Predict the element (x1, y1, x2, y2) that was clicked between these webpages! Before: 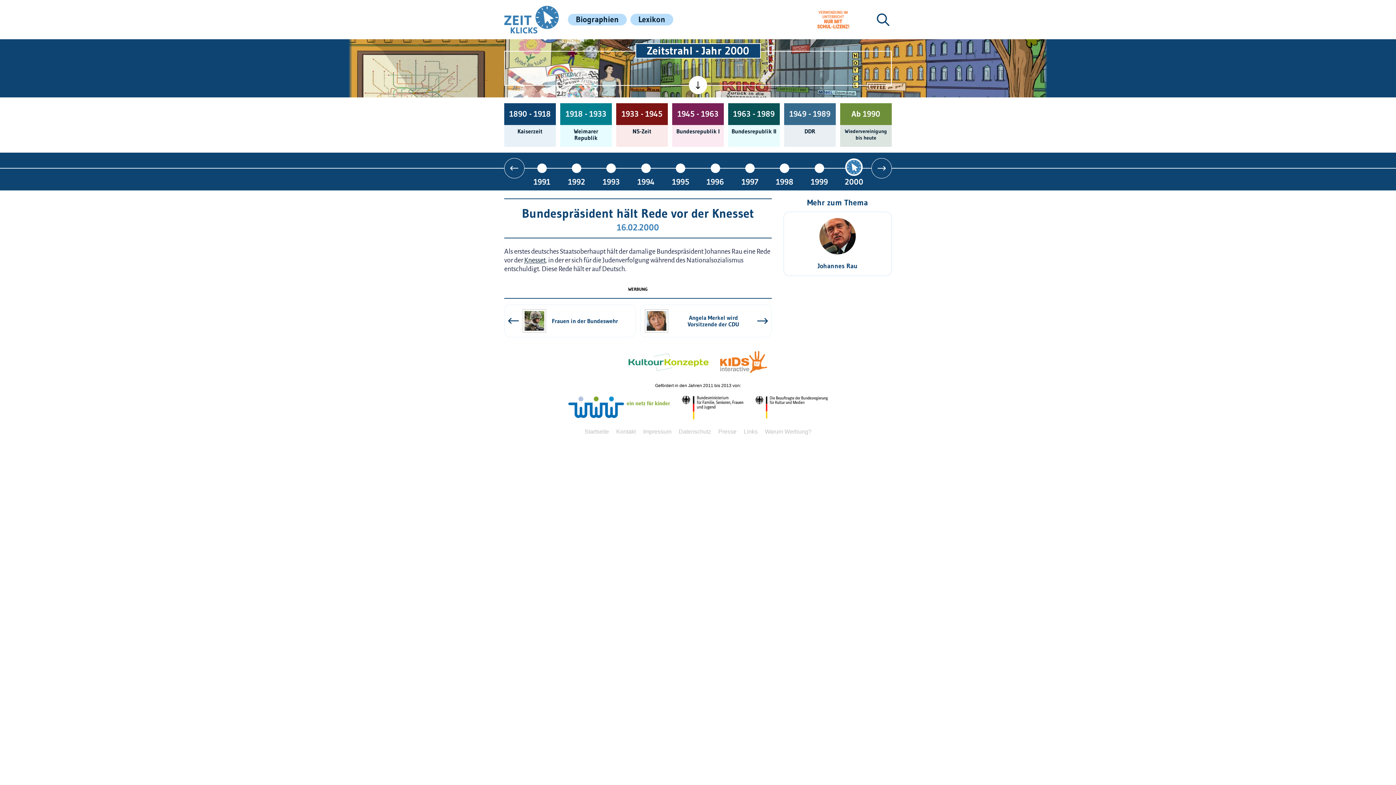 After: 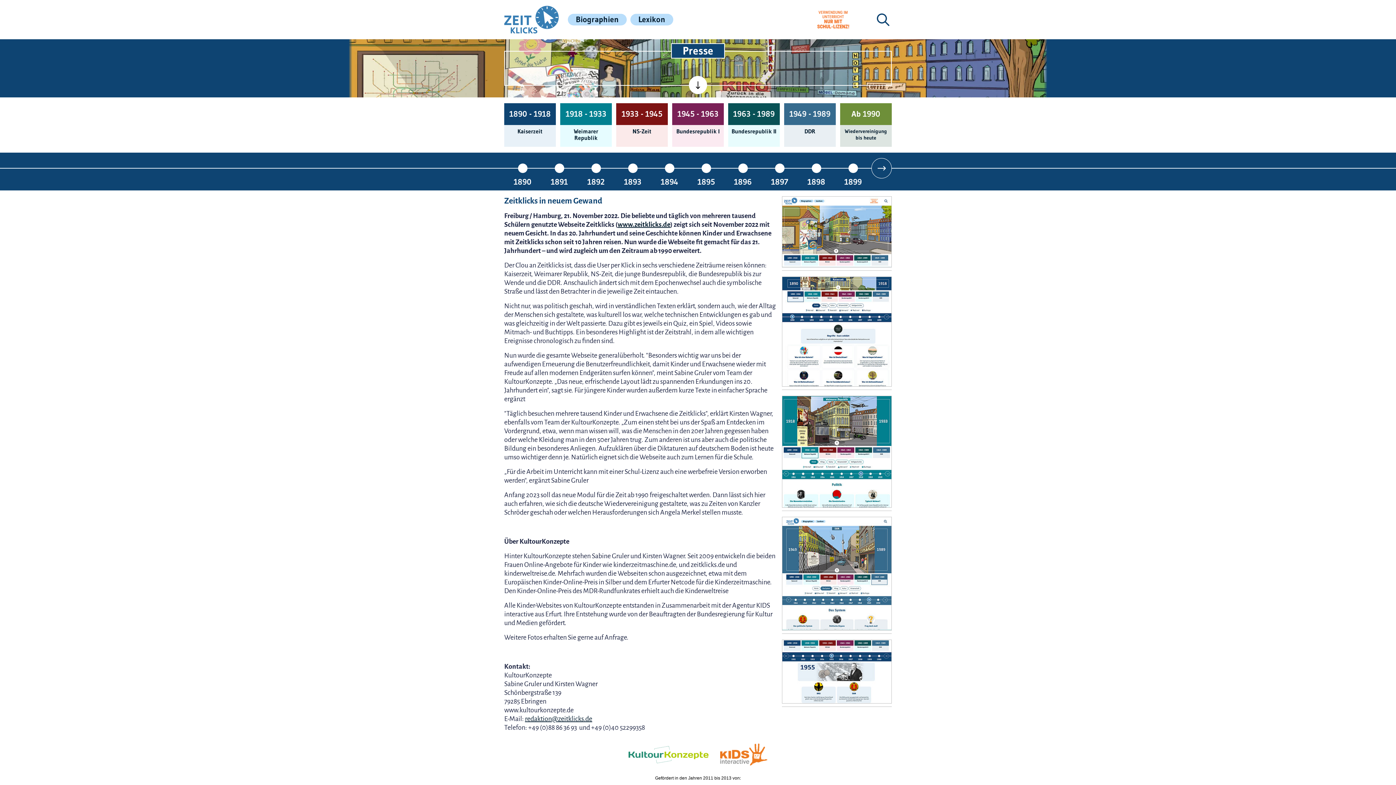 Action: label: Presse bbox: (718, 427, 736, 436)